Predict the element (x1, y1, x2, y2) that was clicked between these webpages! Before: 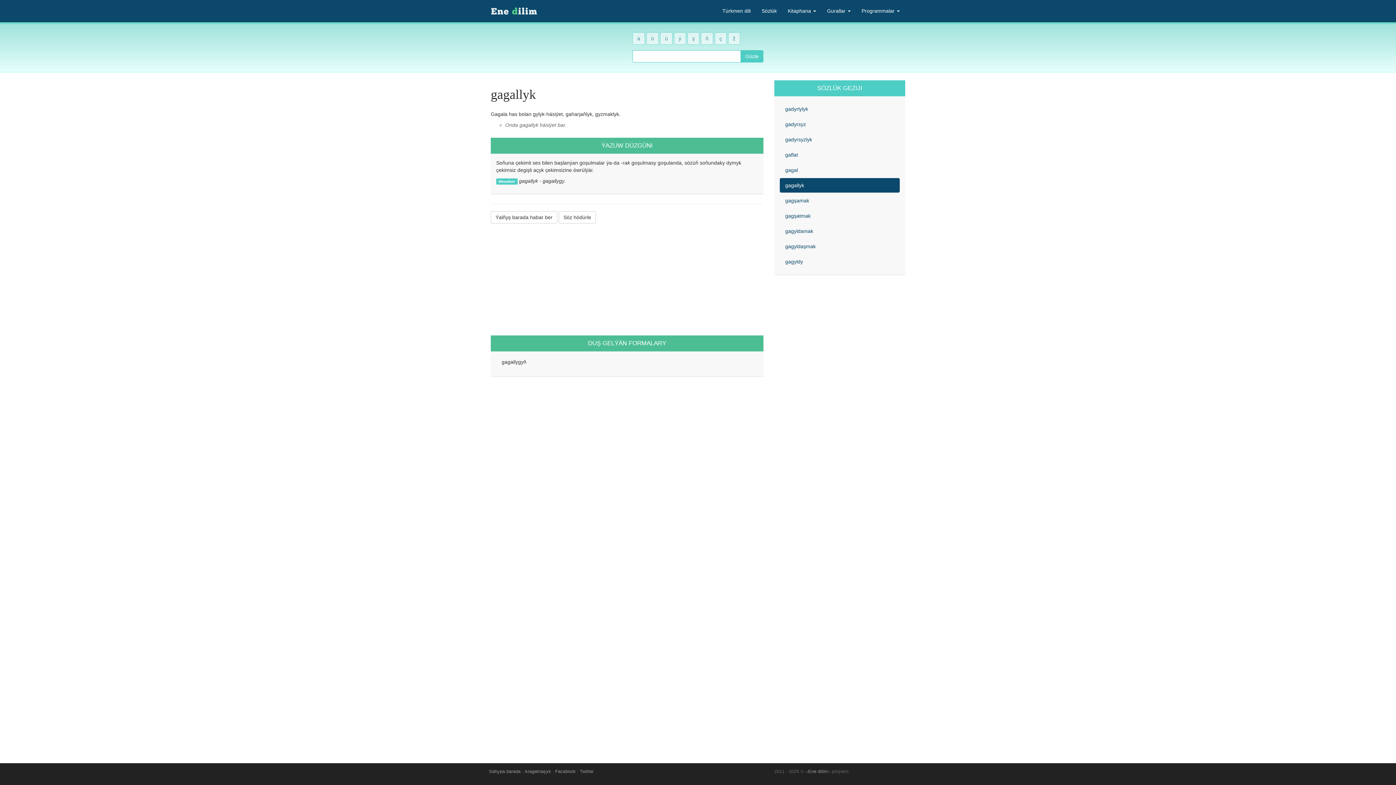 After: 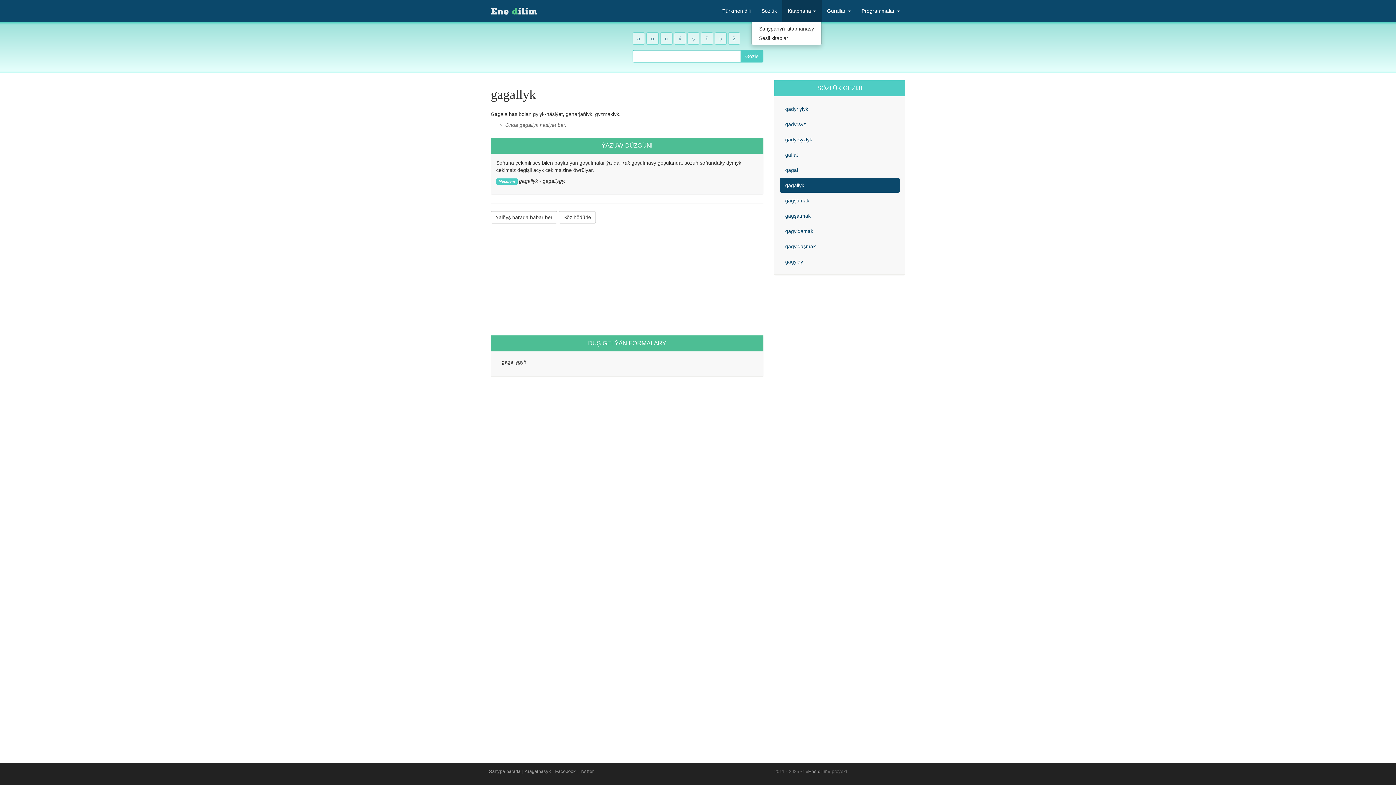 Action: bbox: (782, 0, 821, 21) label: Kitaphana 